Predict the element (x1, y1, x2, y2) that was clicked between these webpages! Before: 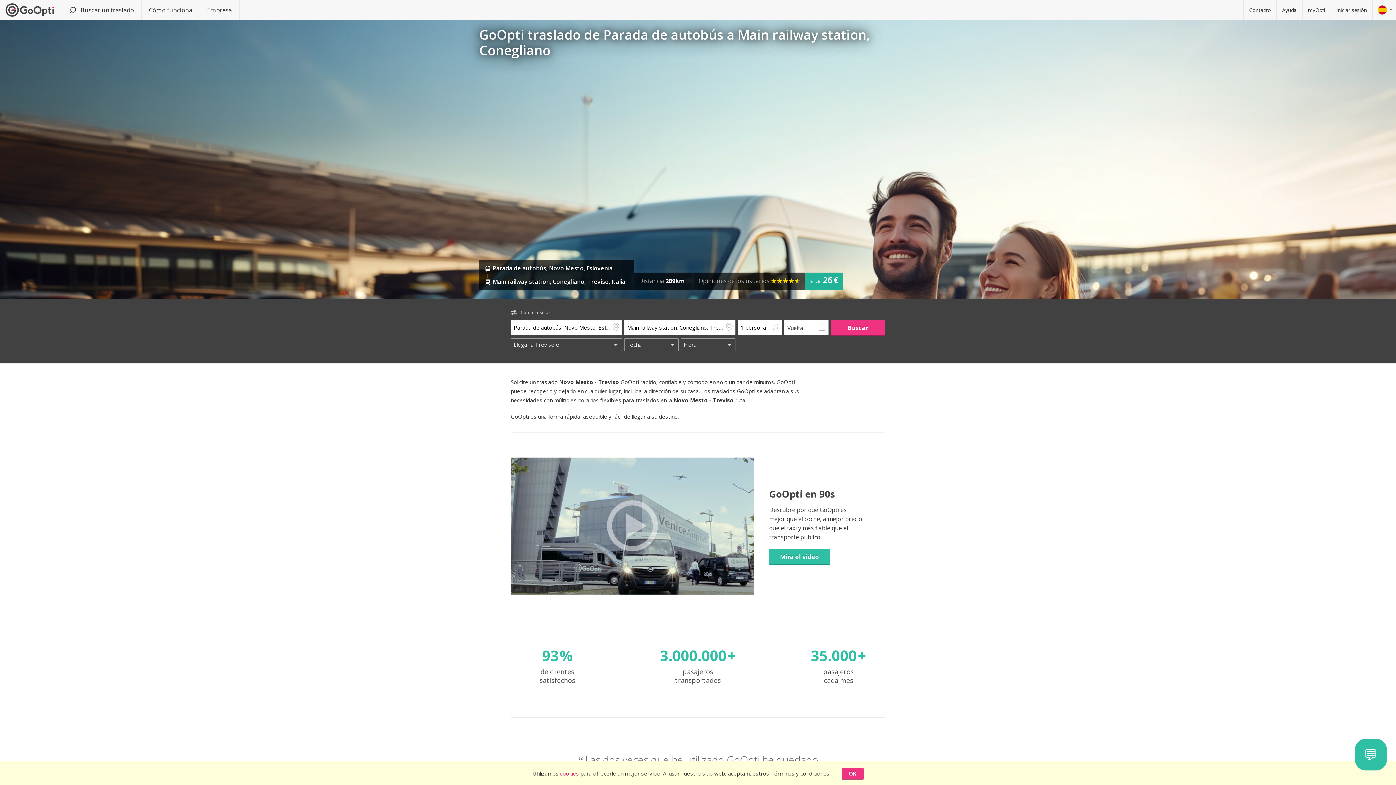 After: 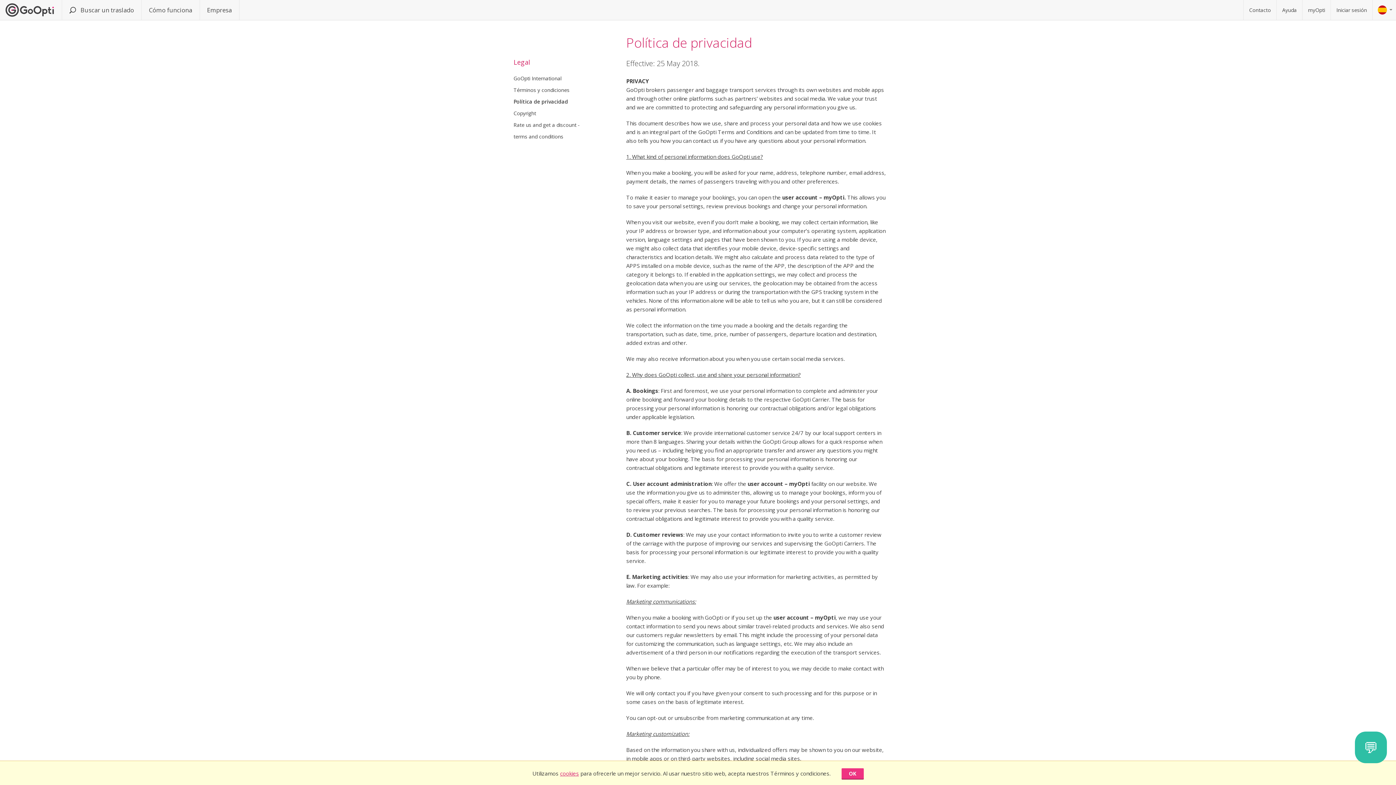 Action: bbox: (560, 770, 579, 777) label: cookies